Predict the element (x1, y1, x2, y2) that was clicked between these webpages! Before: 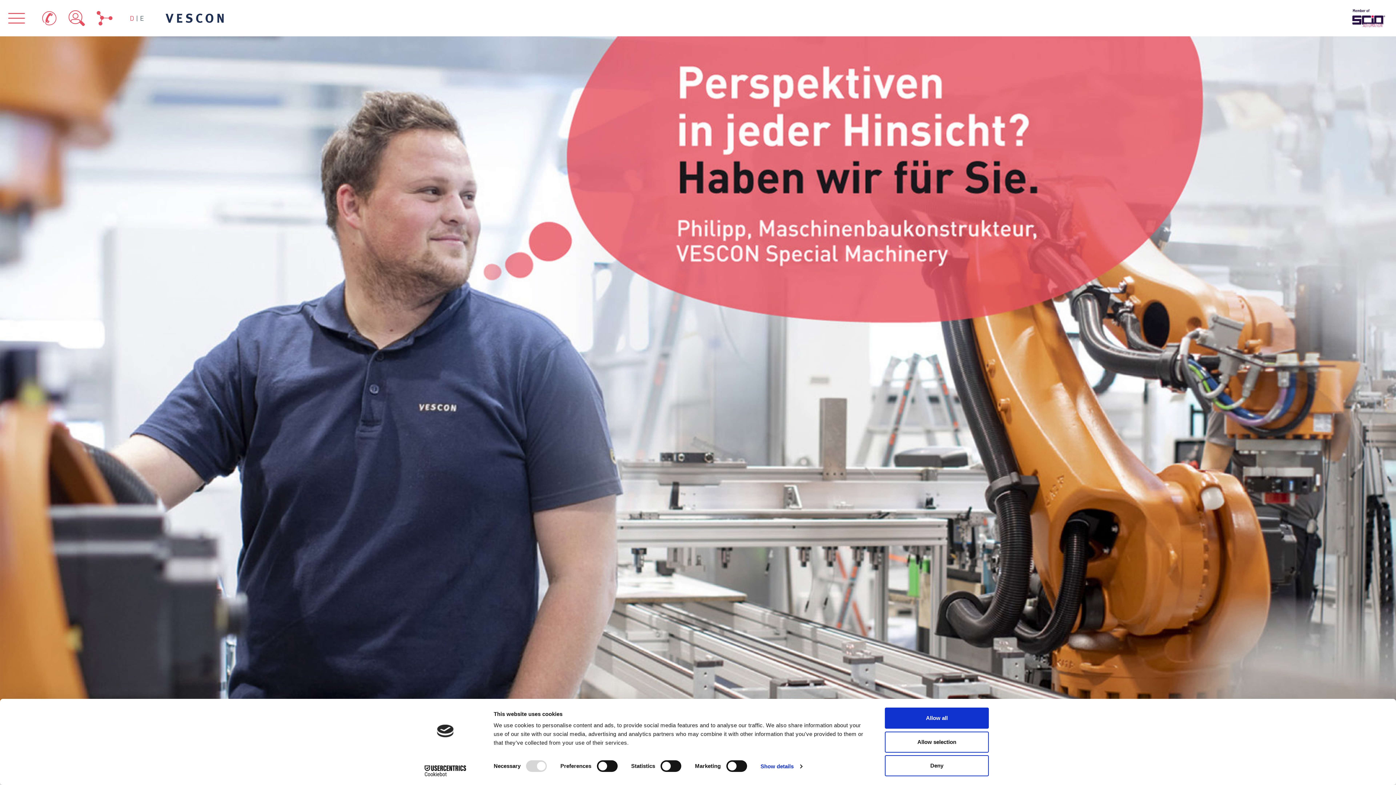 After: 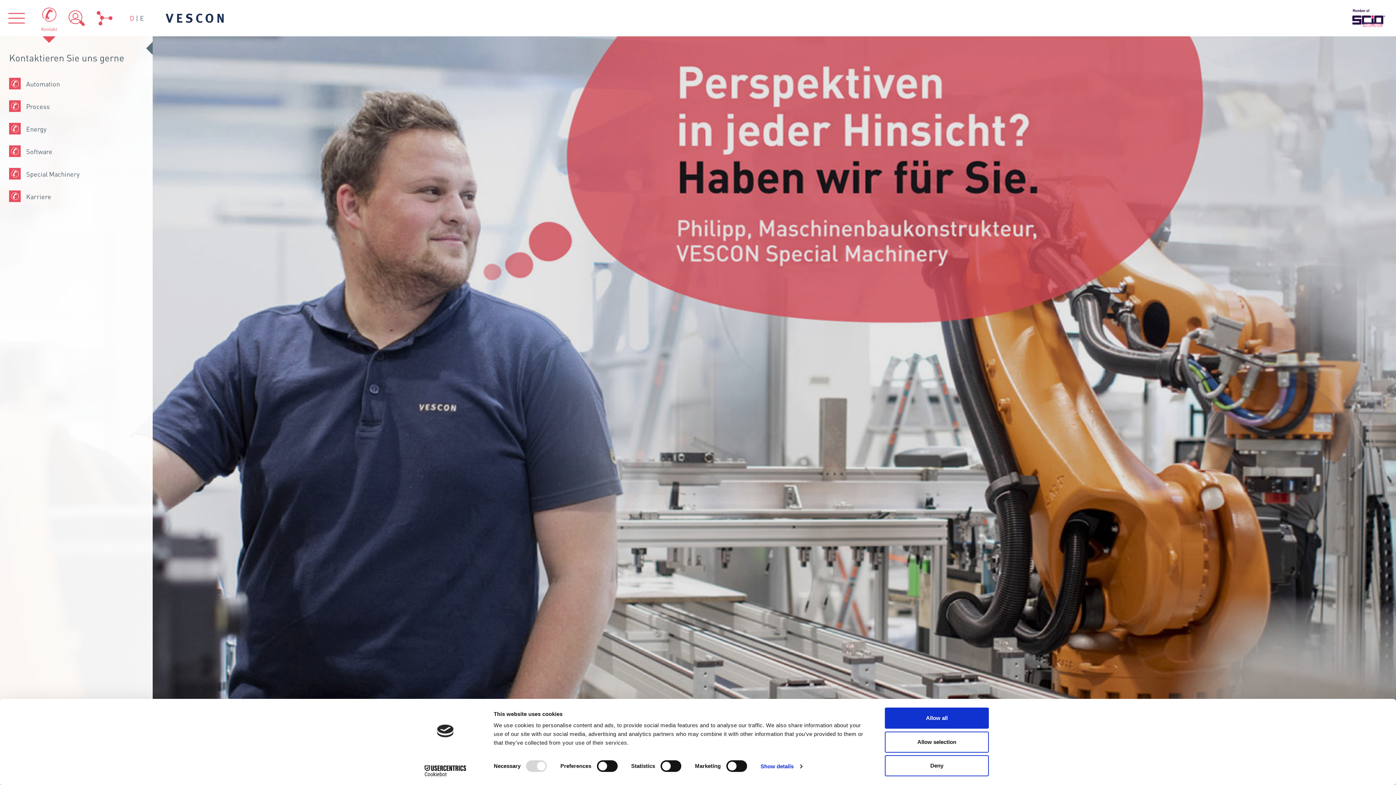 Action: bbox: (32, 0, 65, 36)